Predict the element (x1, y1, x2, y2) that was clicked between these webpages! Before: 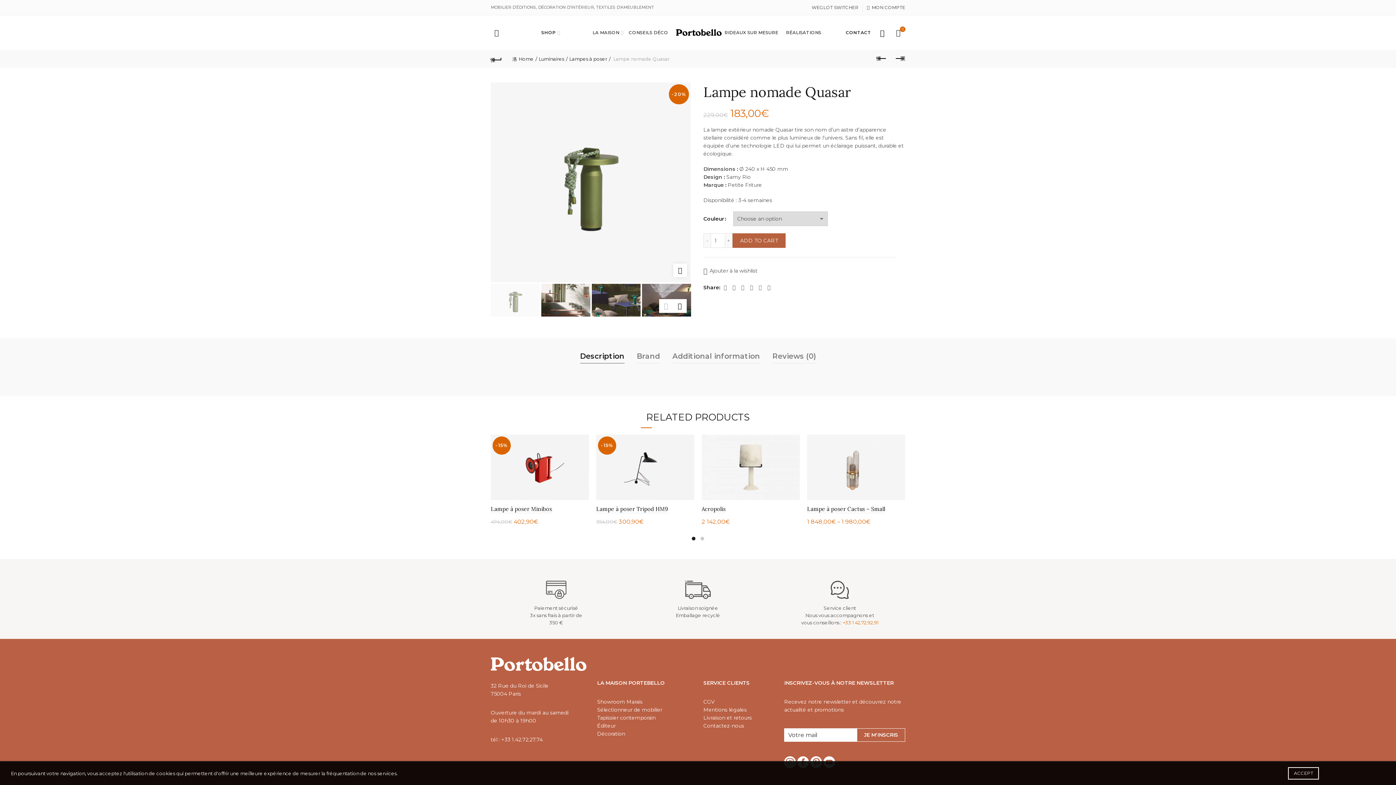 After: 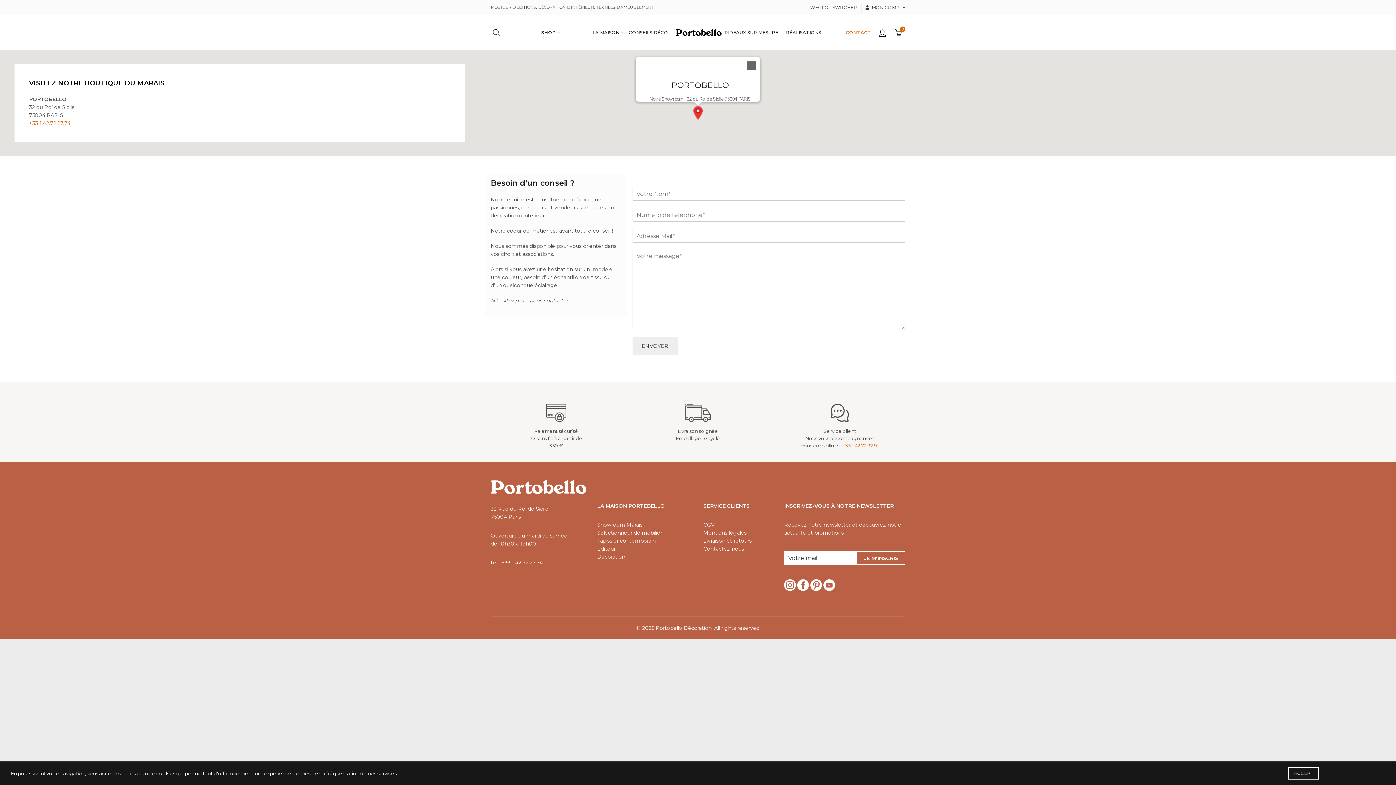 Action: bbox: (846, 25, 876, 39) label: CONTACT